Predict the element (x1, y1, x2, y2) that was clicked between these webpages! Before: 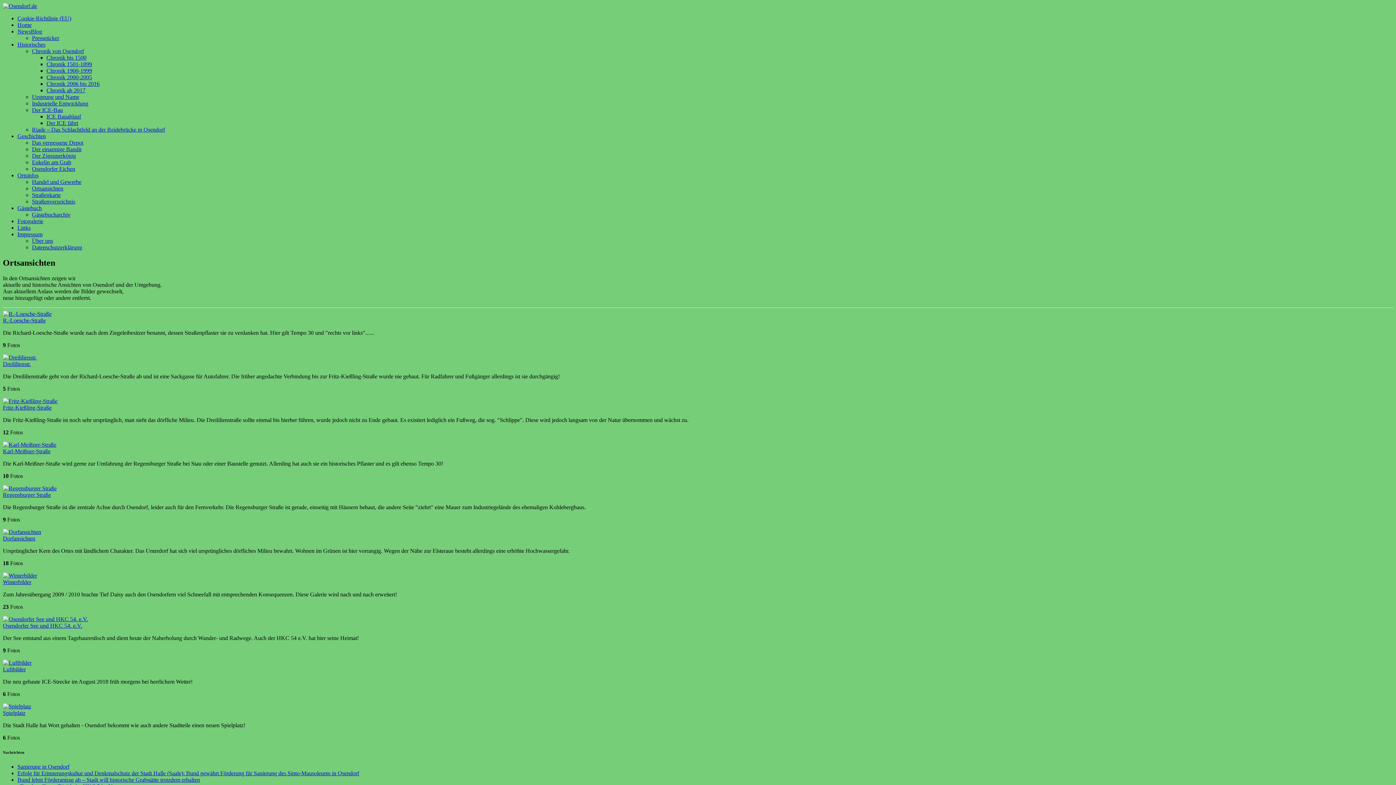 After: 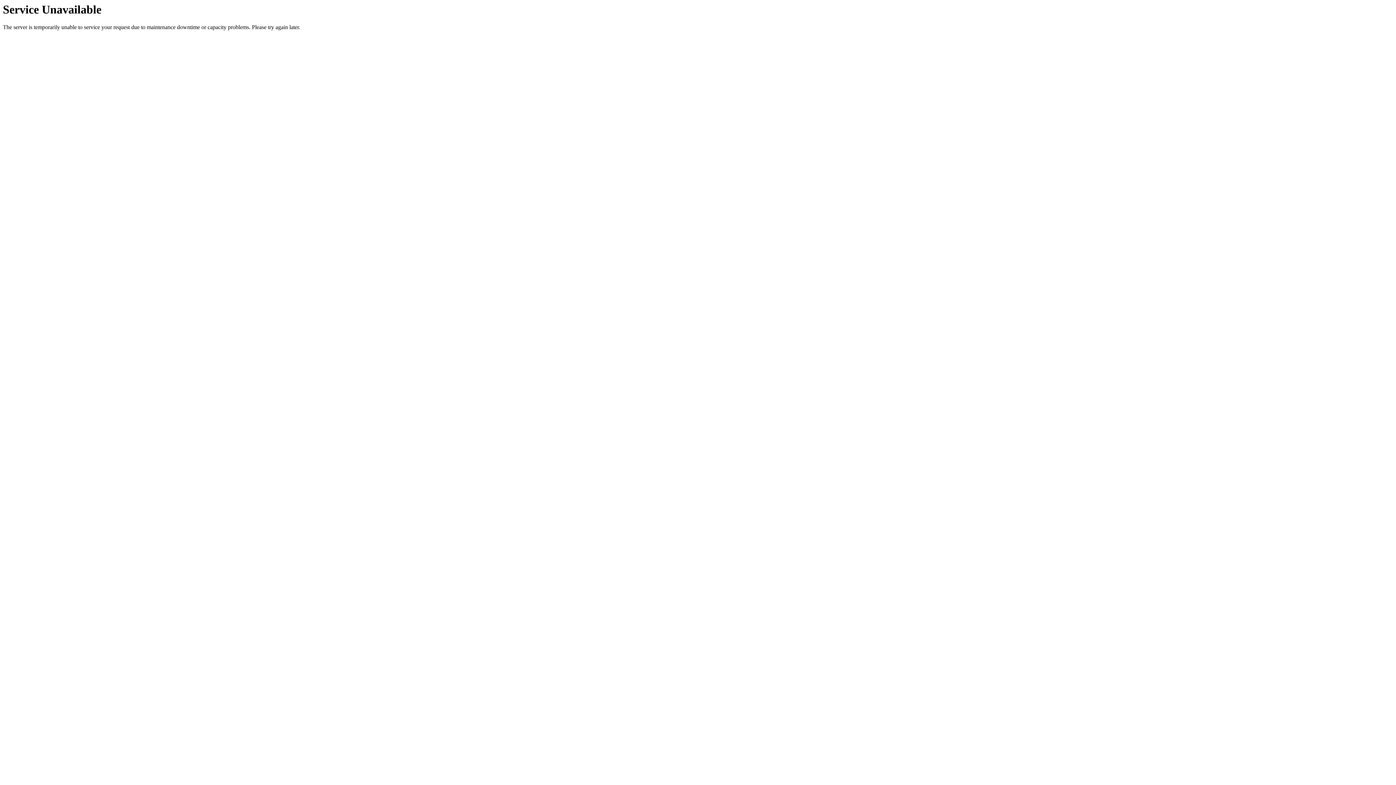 Action: bbox: (2, 317, 45, 323) label: R.-Loesche-Straße